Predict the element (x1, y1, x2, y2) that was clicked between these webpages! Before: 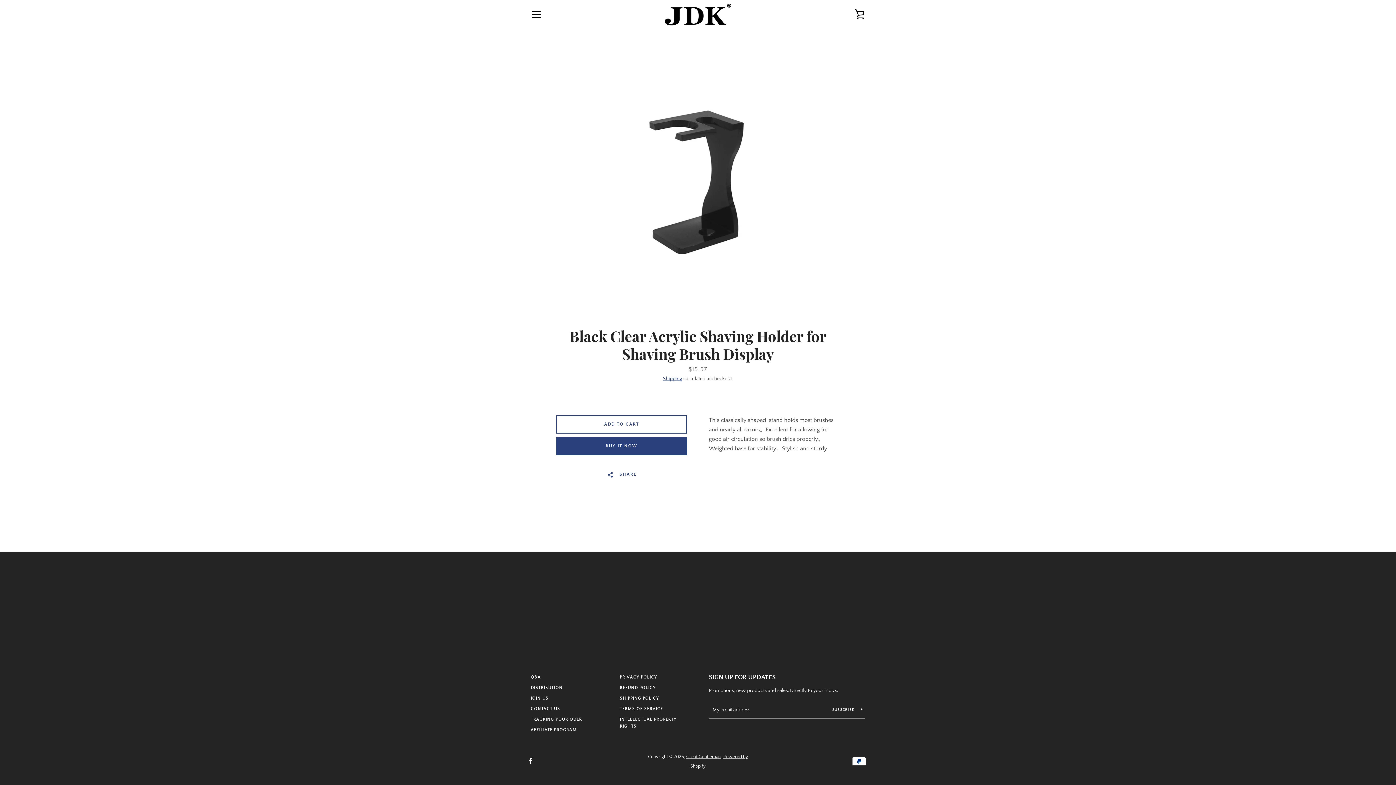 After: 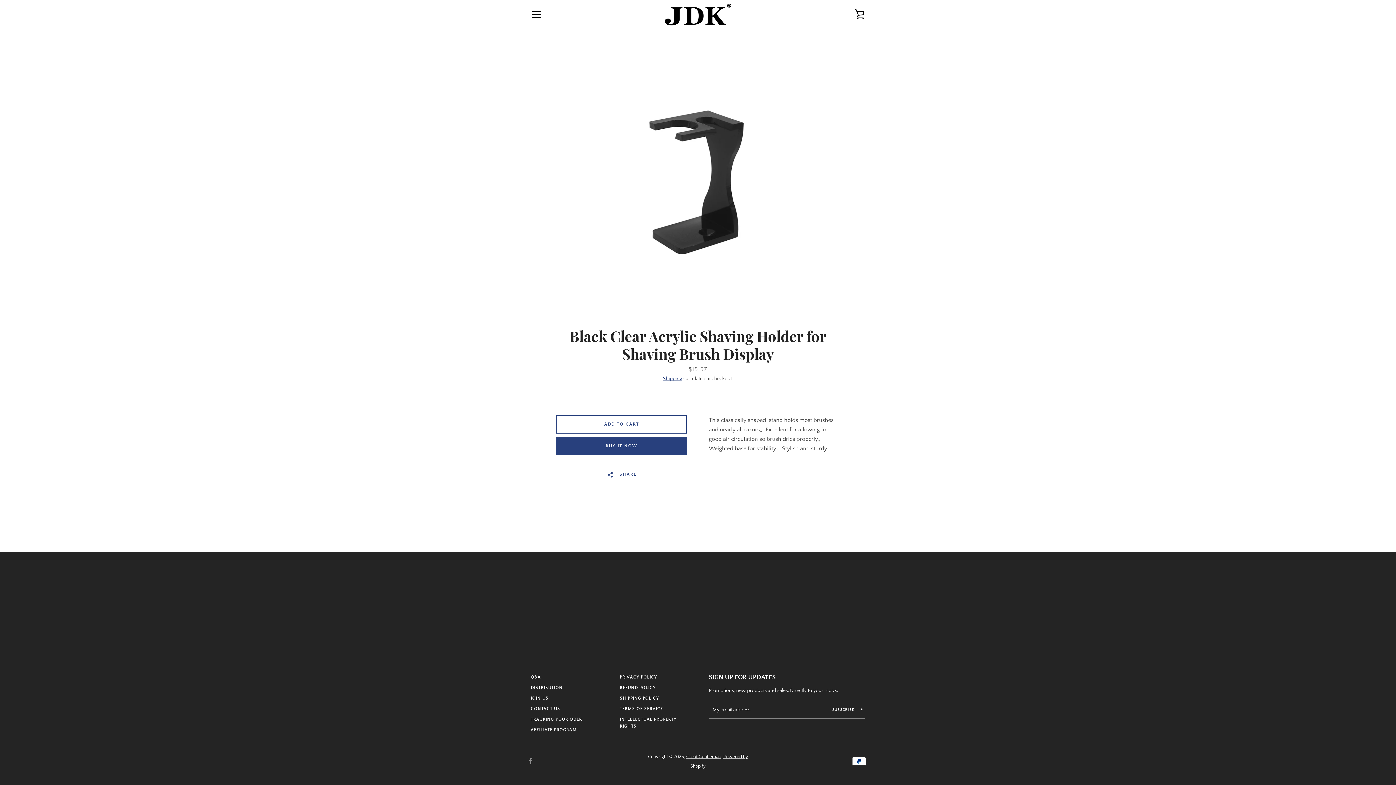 Action: label: Facebook bbox: (527, 758, 534, 764)